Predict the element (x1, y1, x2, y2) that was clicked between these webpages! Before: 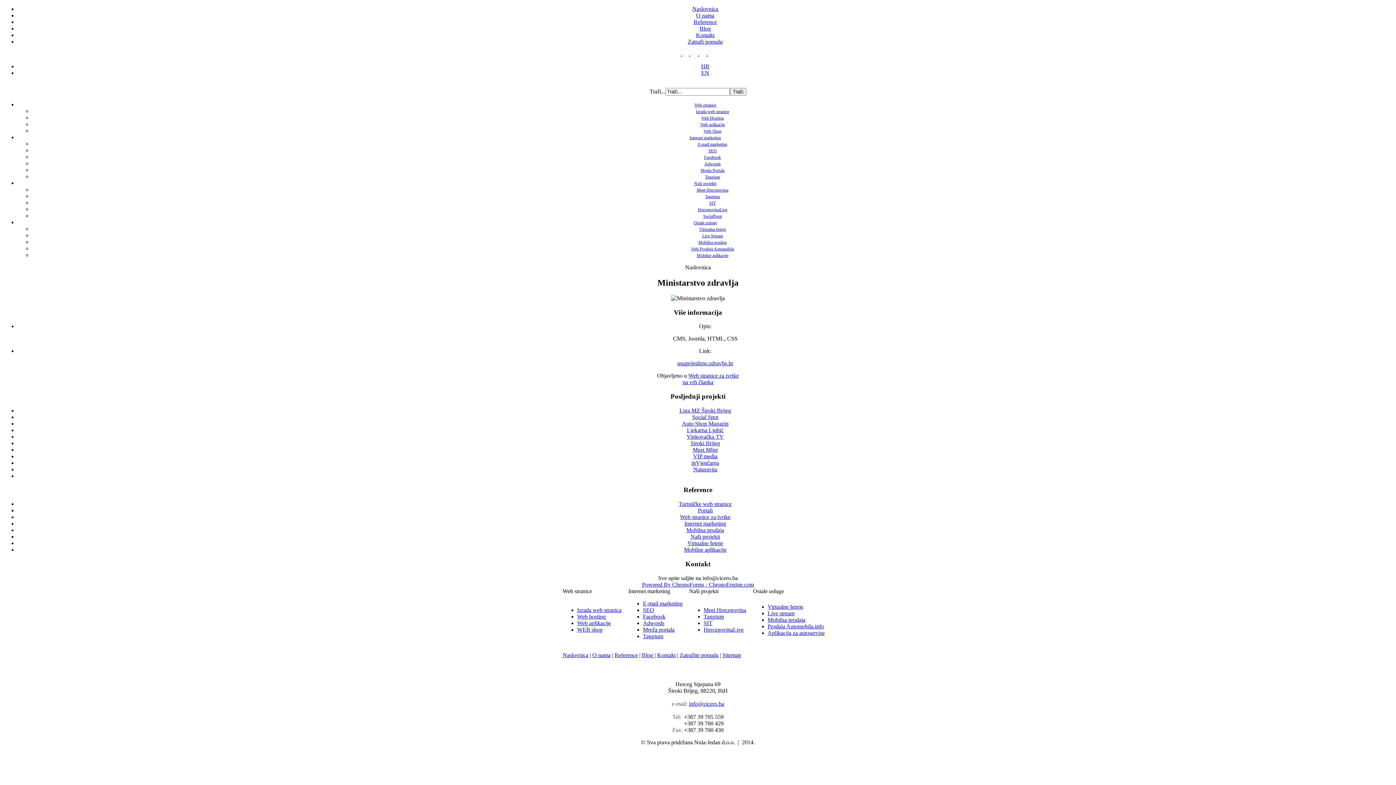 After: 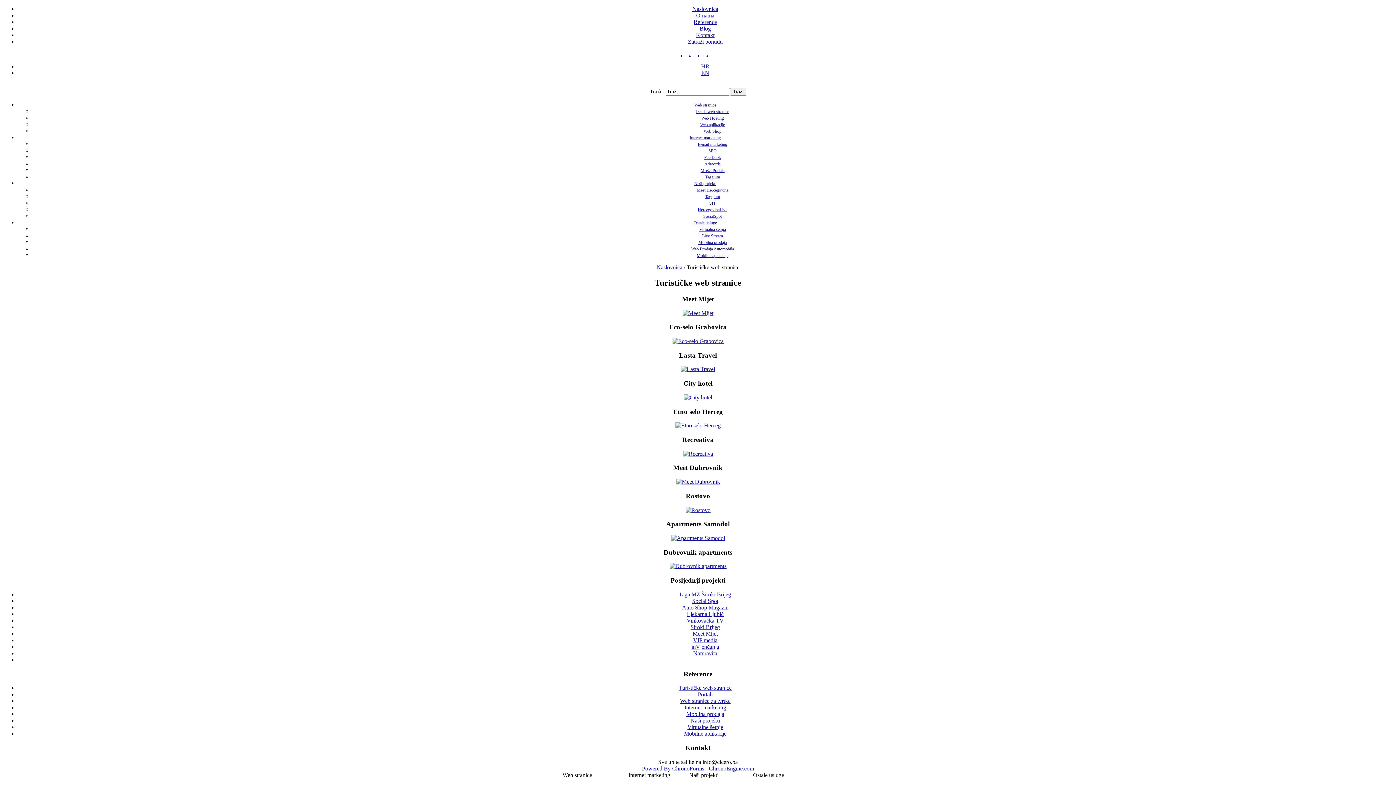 Action: label: Turističke web stranice bbox: (679, 501, 731, 507)